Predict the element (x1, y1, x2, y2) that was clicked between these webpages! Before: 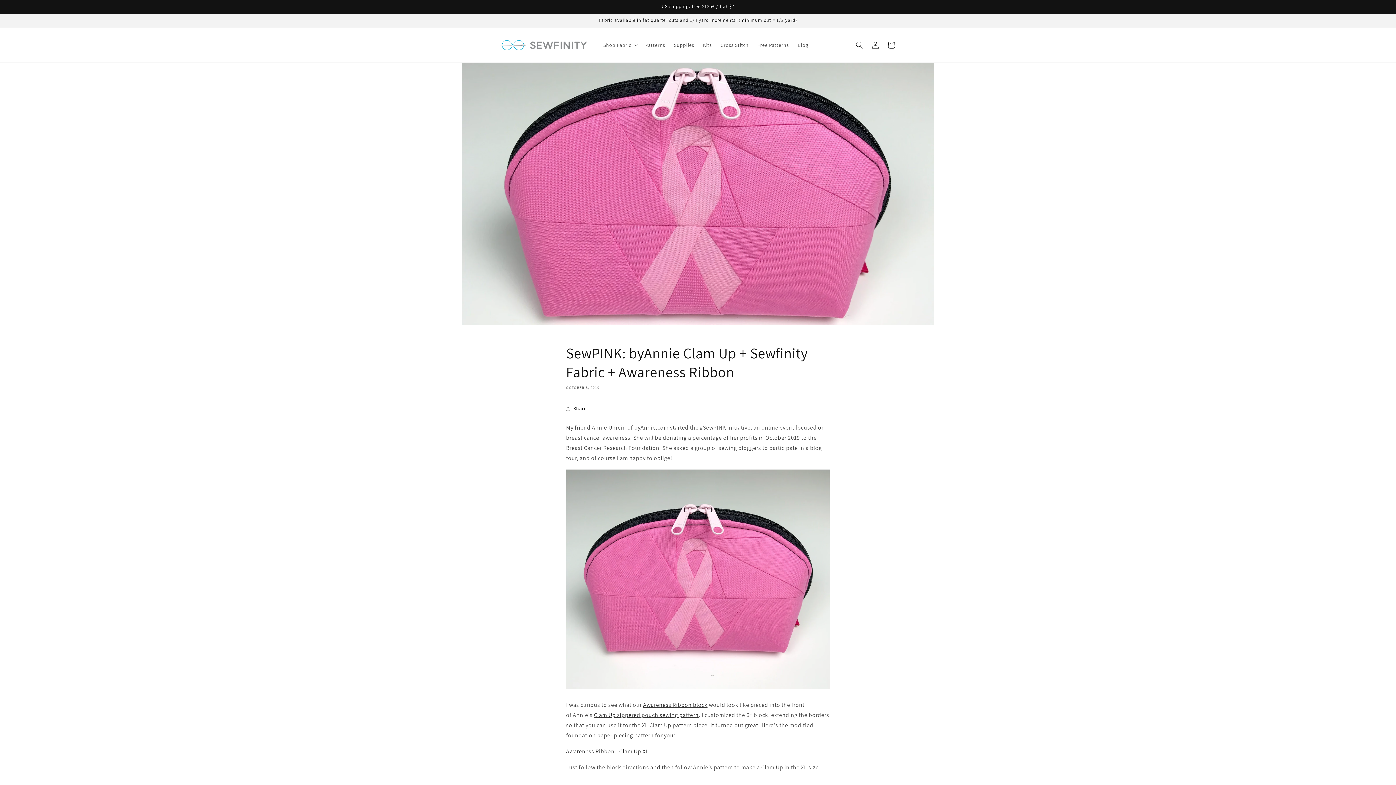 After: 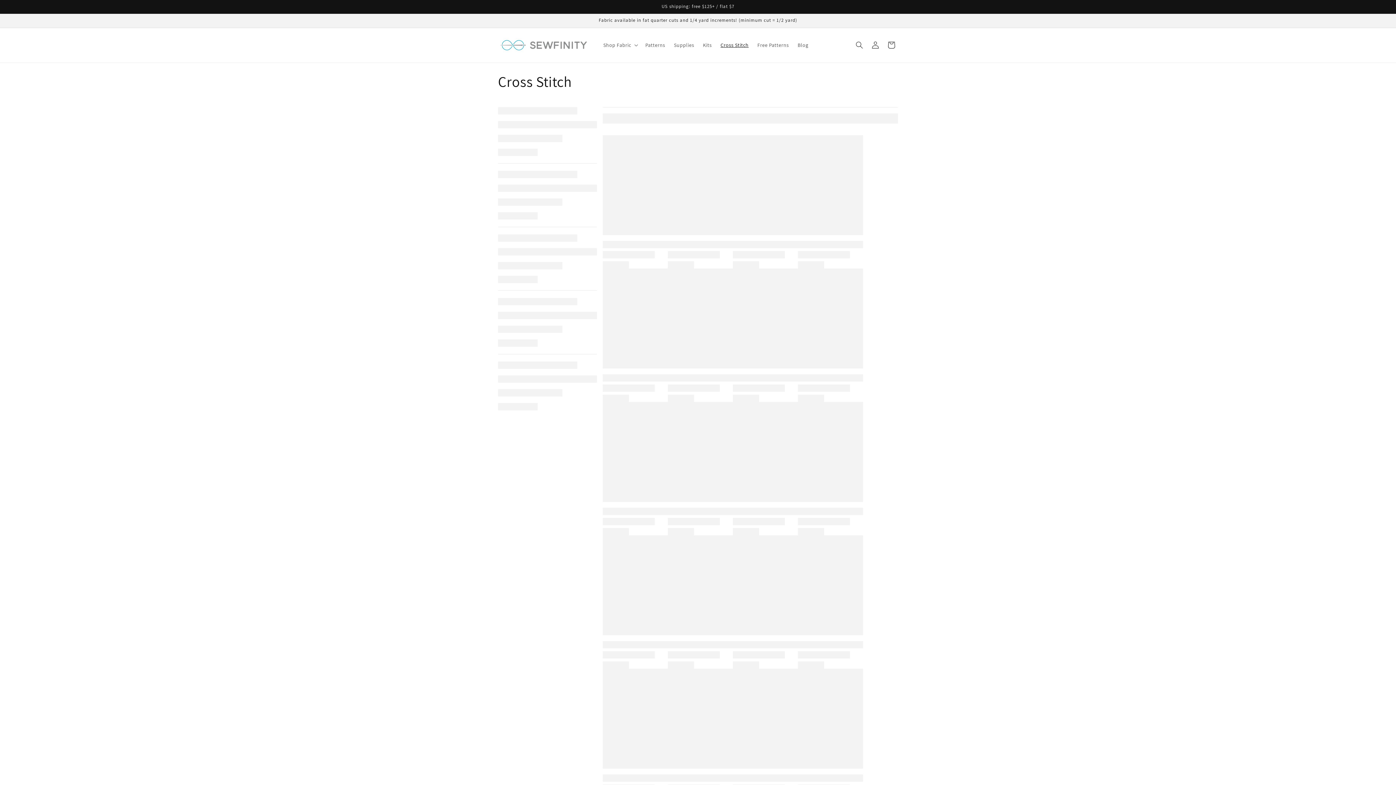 Action: bbox: (716, 37, 753, 52) label: Cross Stitch